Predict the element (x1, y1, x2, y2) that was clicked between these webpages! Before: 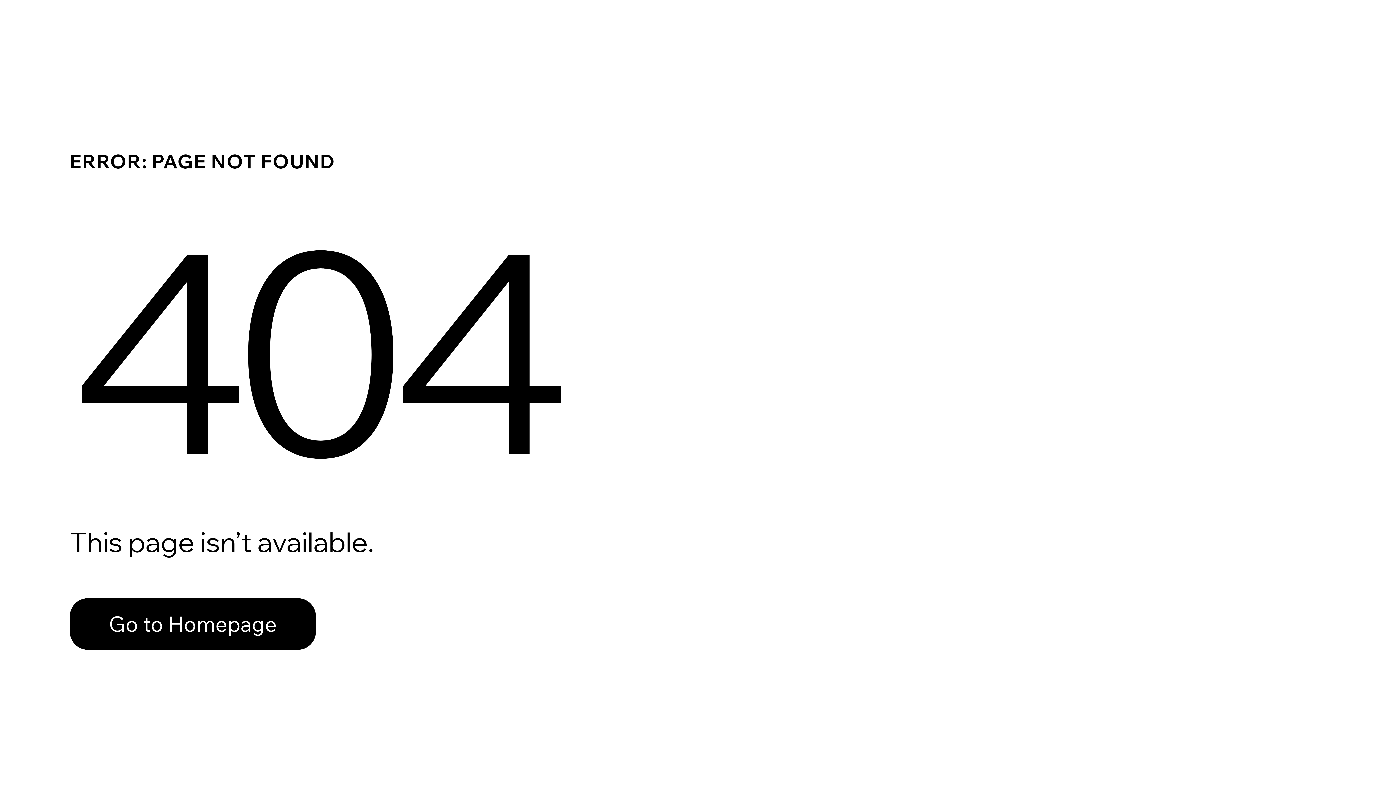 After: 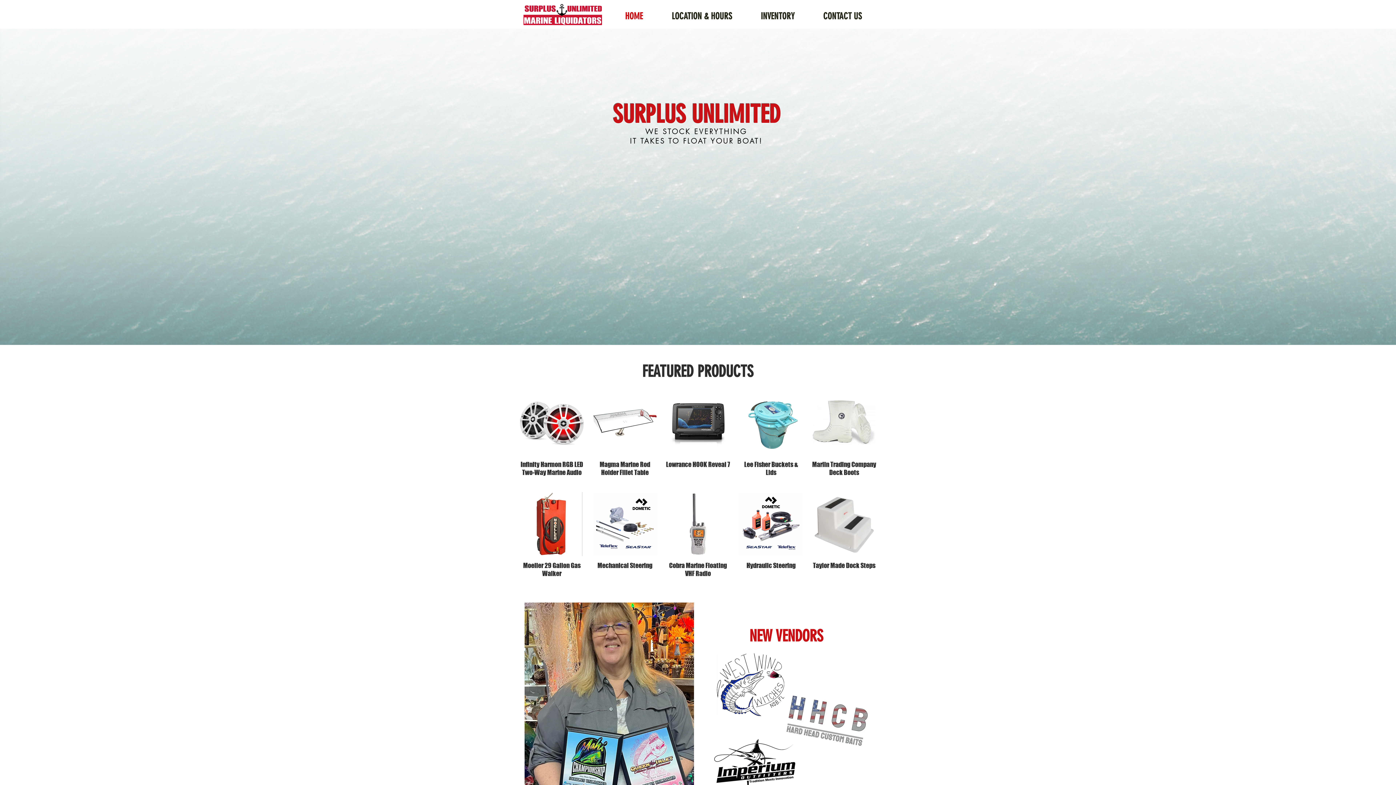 Action: bbox: (69, 582, 768, 659) label: Go to Homepage